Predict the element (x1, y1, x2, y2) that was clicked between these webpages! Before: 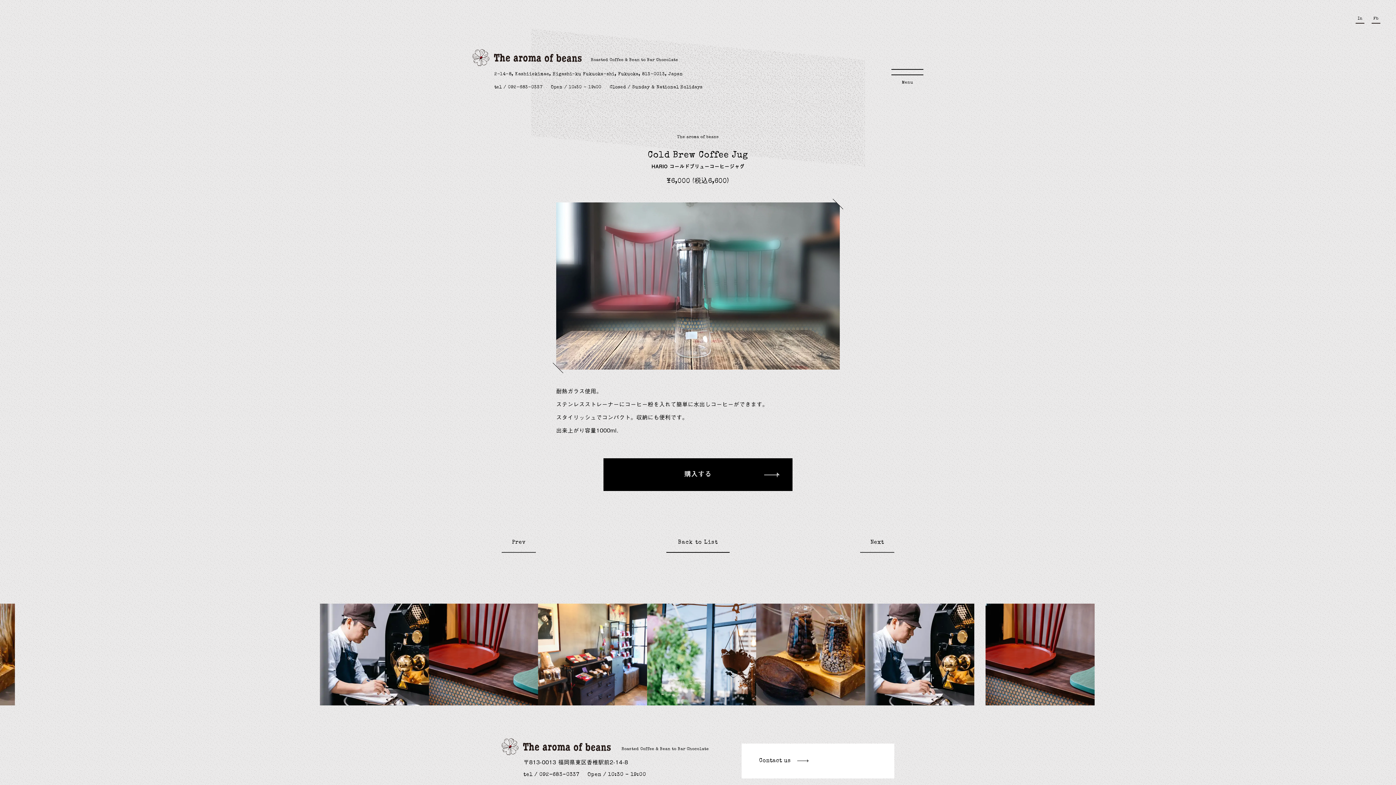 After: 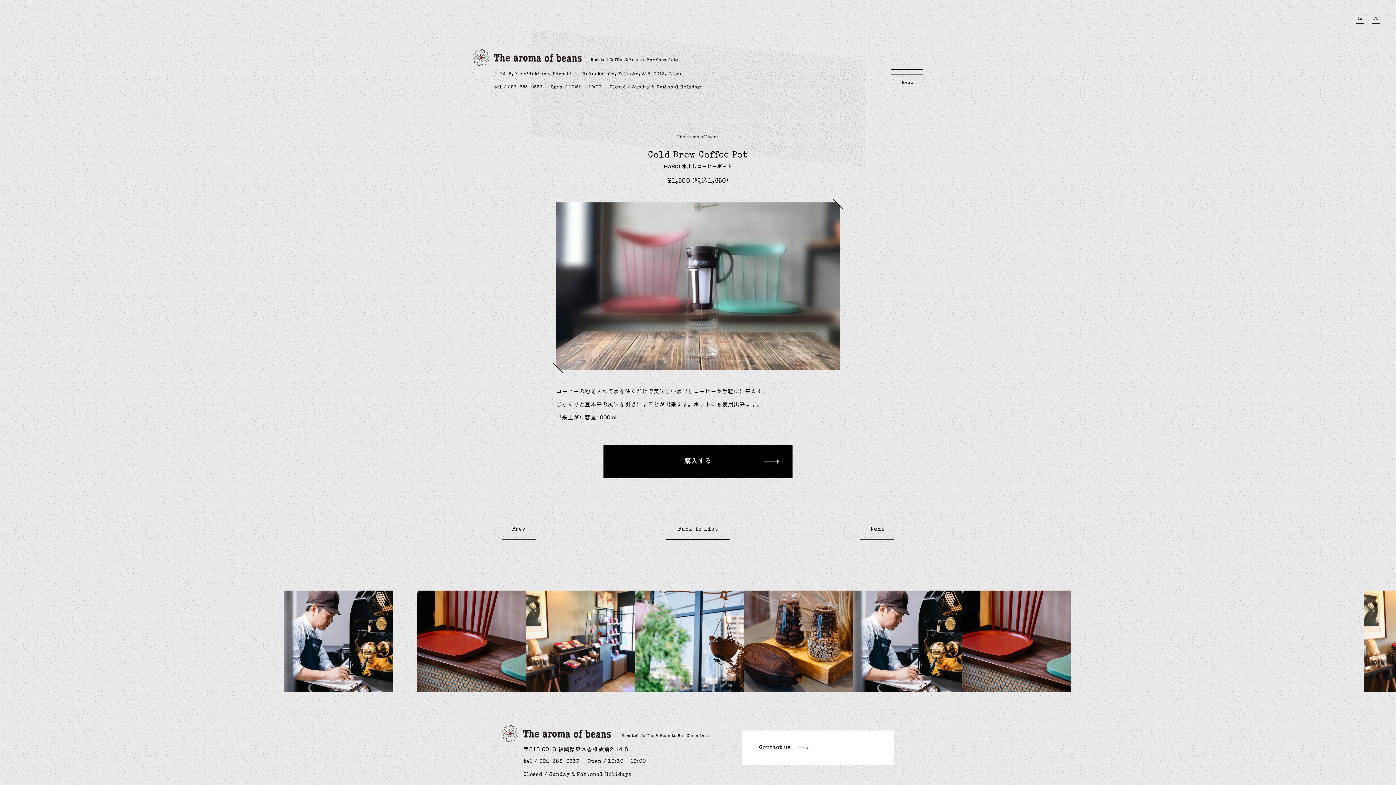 Action: bbox: (860, 536, 894, 553) label: Next